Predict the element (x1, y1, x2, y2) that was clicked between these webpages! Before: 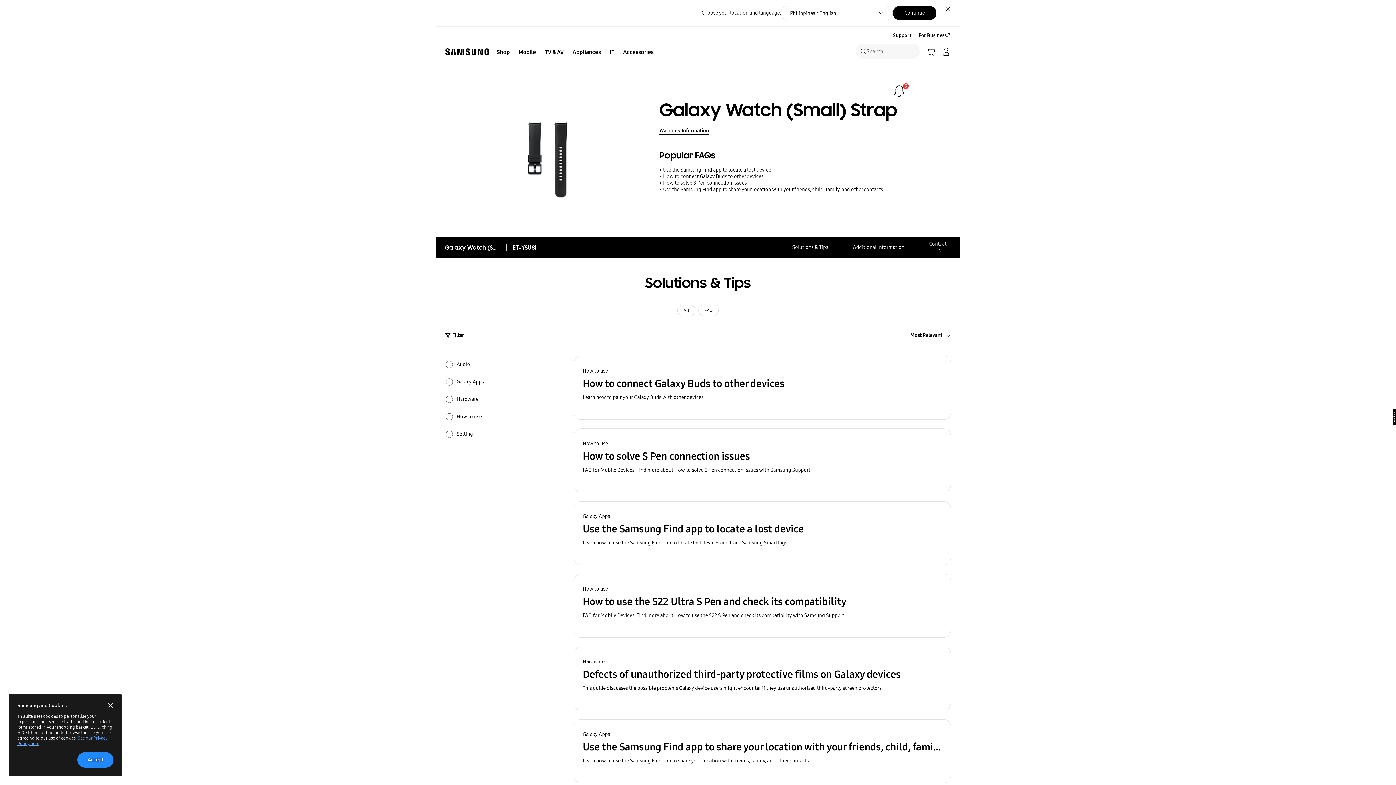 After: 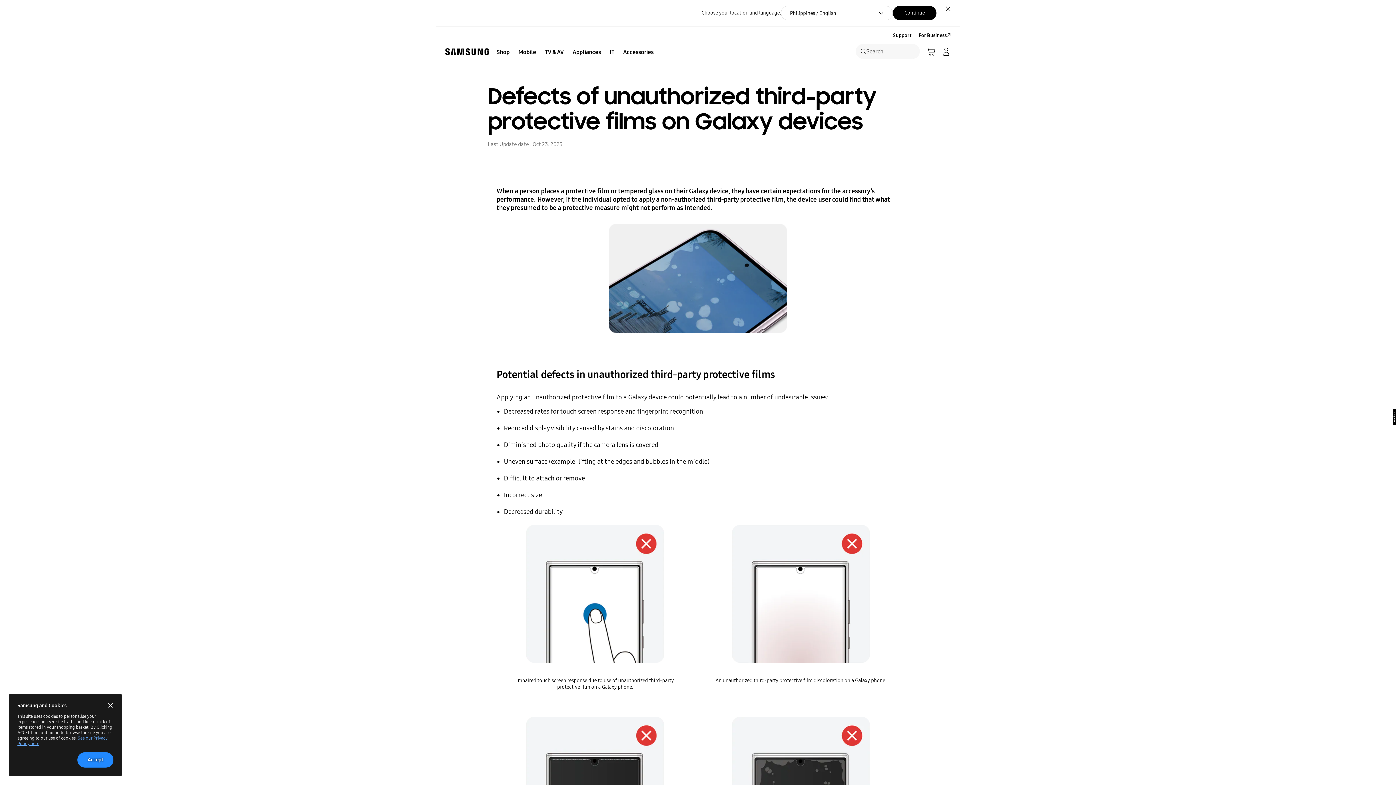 Action: bbox: (573, 646, 951, 710) label: Hardware
Defects of unauthorized third-party protective films on Galaxy devices
This guide discusses the possible problems Galaxy device users might encounter if they use unauthorized third-party screen protectors.